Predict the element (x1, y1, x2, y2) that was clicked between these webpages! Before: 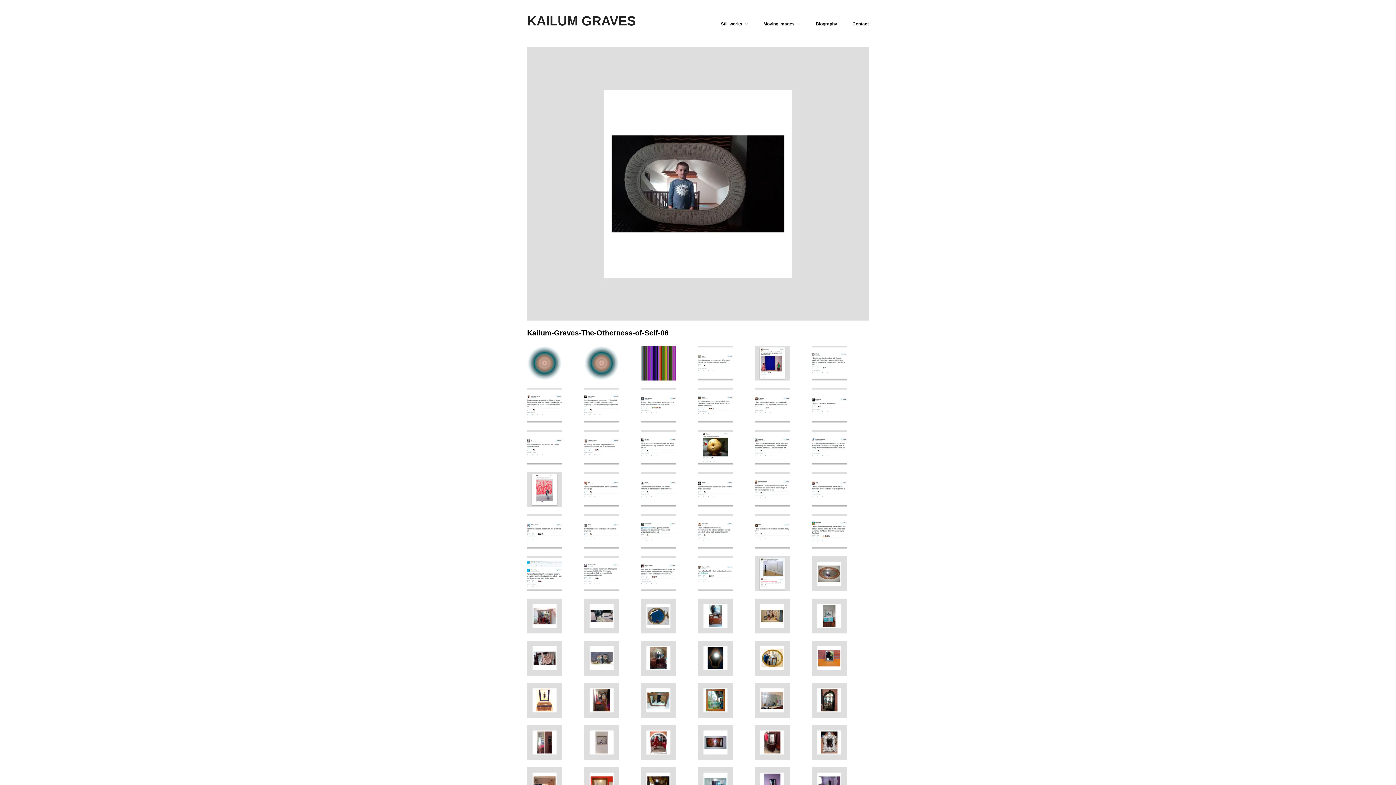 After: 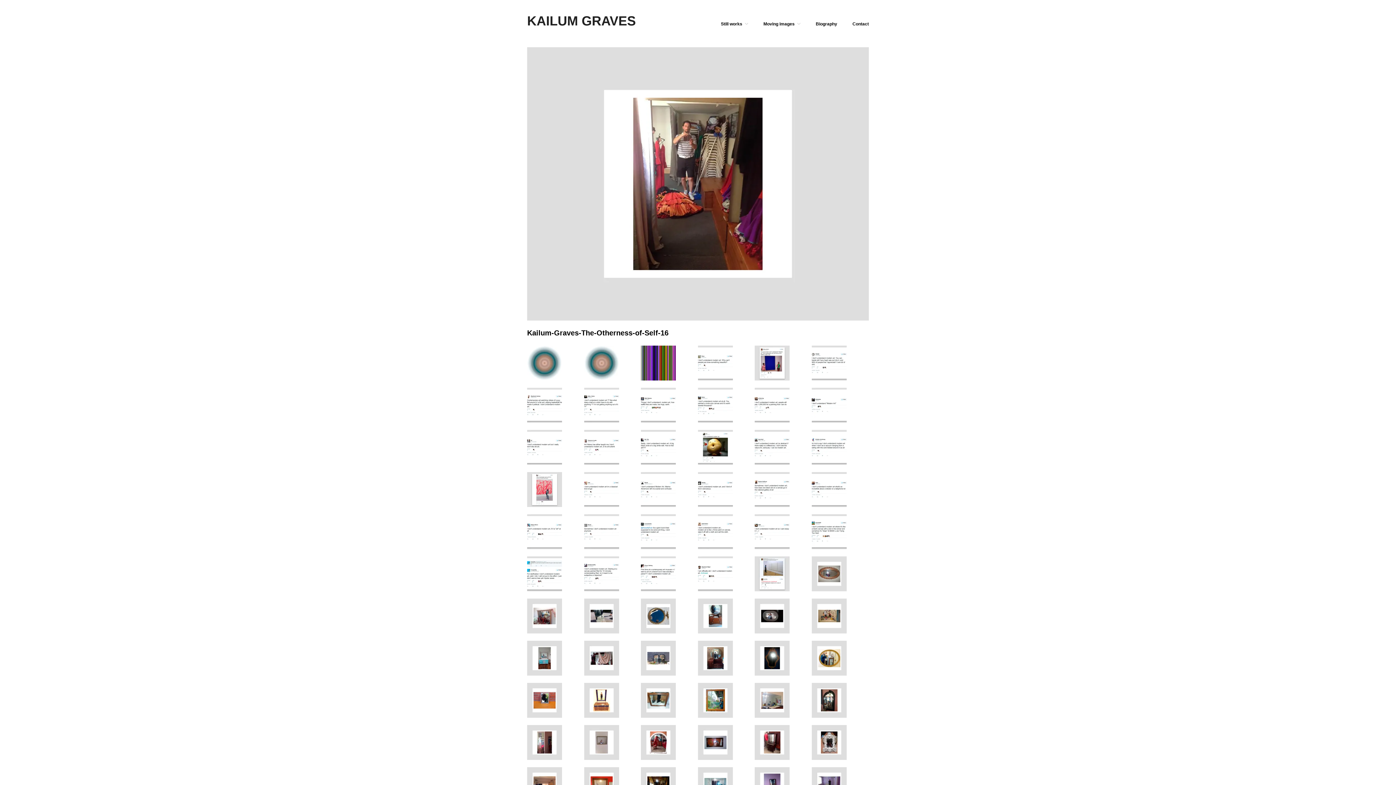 Action: bbox: (584, 697, 619, 702)